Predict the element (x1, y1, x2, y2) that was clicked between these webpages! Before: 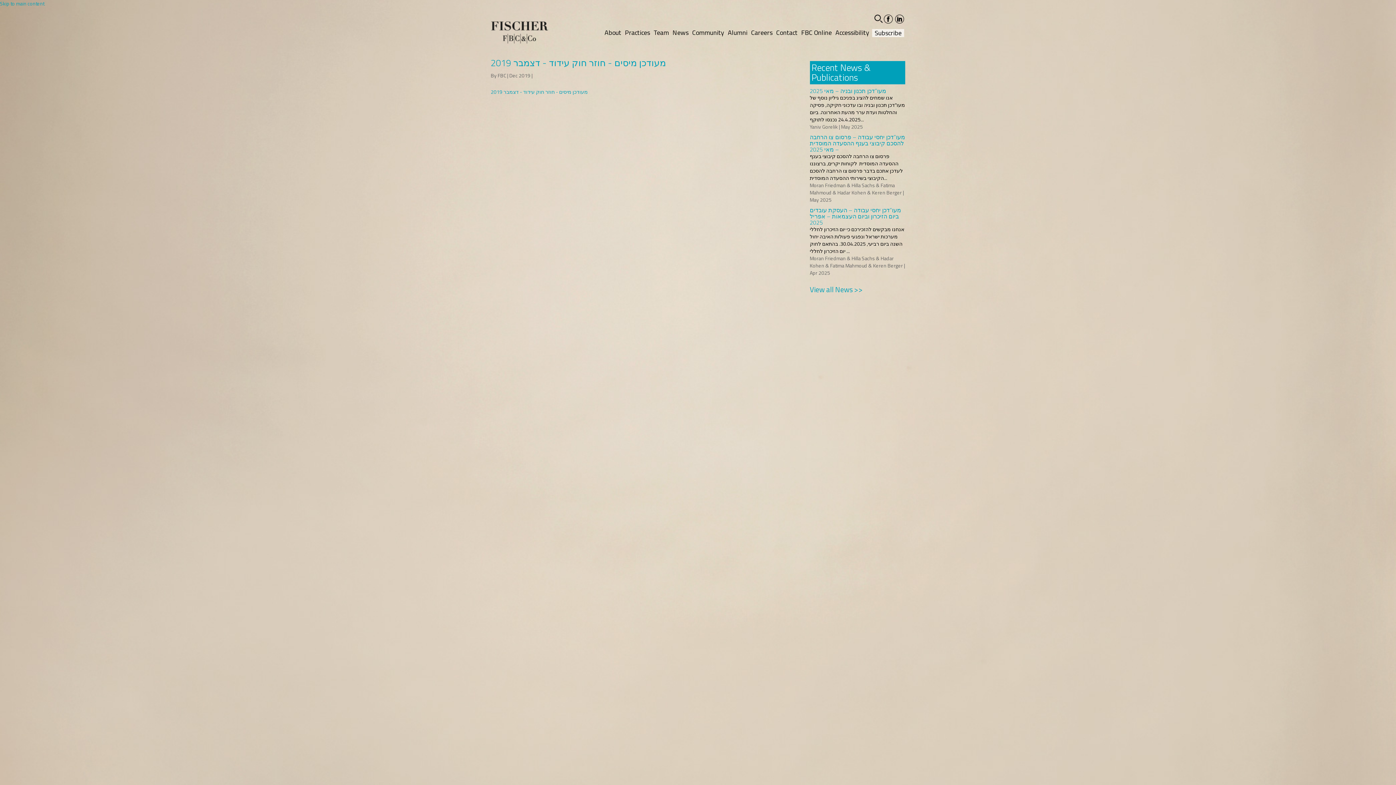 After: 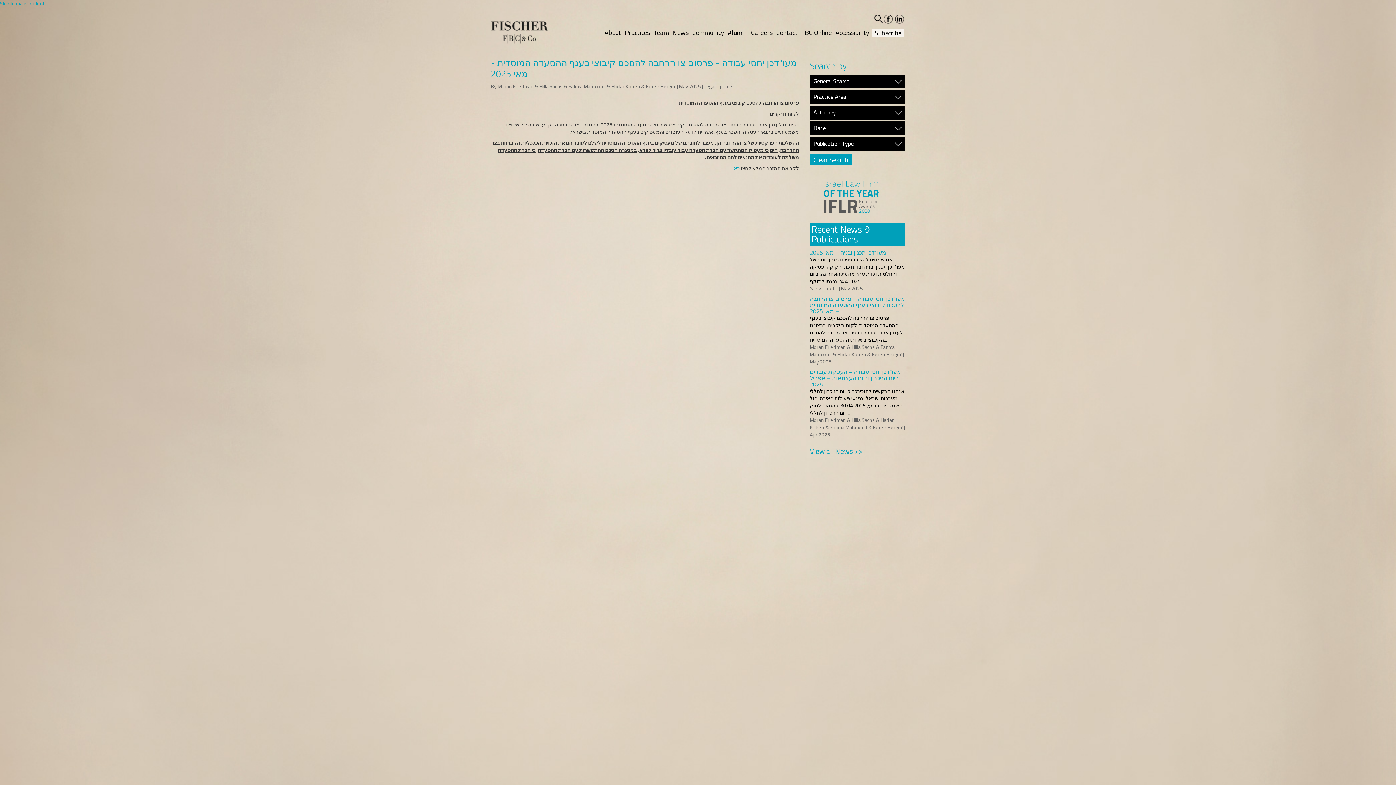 Action: label: פרסום צו הרחבה להסכם קיבוצי בענף ההסעדה המוסדית 
לקוחות יקרים,
ברצוננו לעדכן אתכם בדבר פרסום צו הרחבה להסכם הקיבוצי בשירותי ההסעדה המוסדית... bbox: (810, 152, 903, 181)